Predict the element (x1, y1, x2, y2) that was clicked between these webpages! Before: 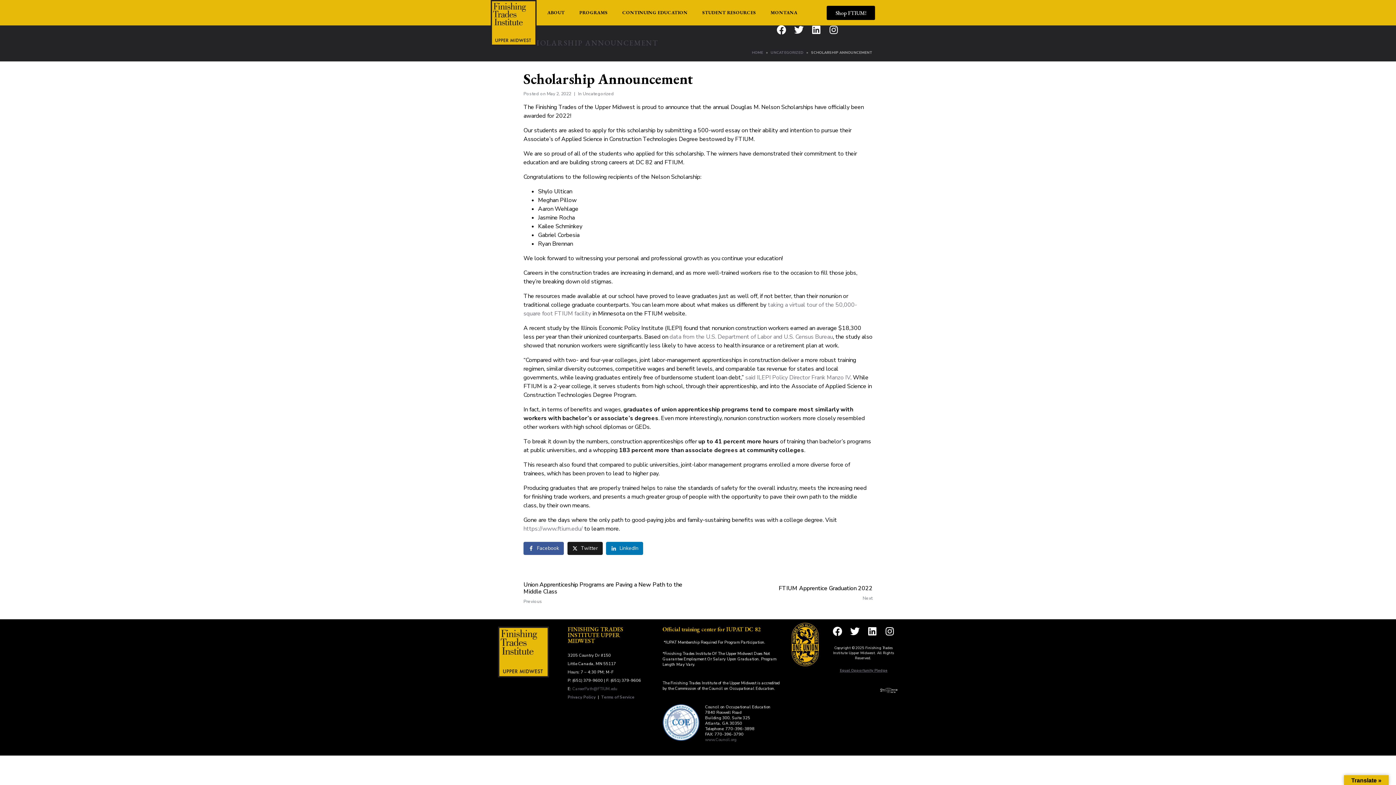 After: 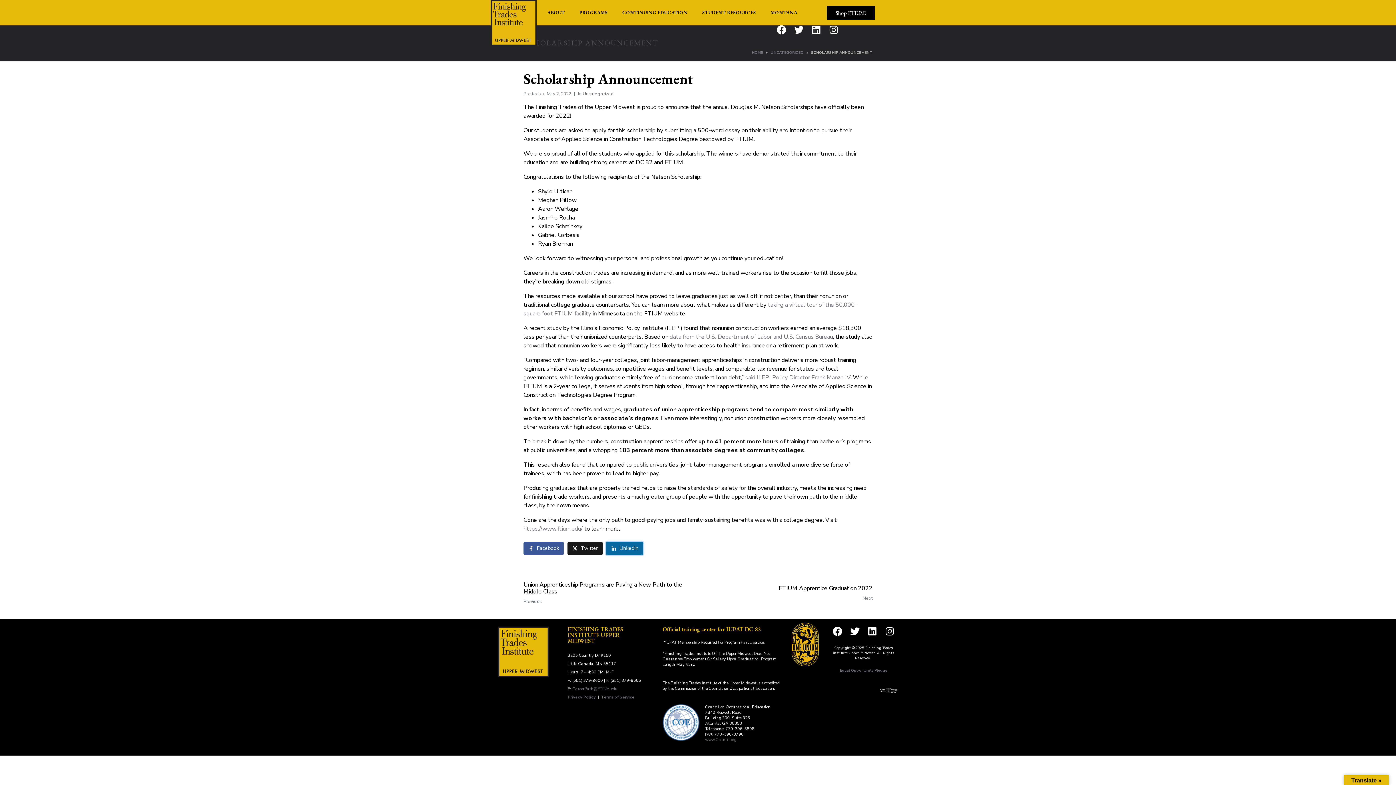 Action: label: Share on LinkedIn bbox: (606, 542, 643, 555)